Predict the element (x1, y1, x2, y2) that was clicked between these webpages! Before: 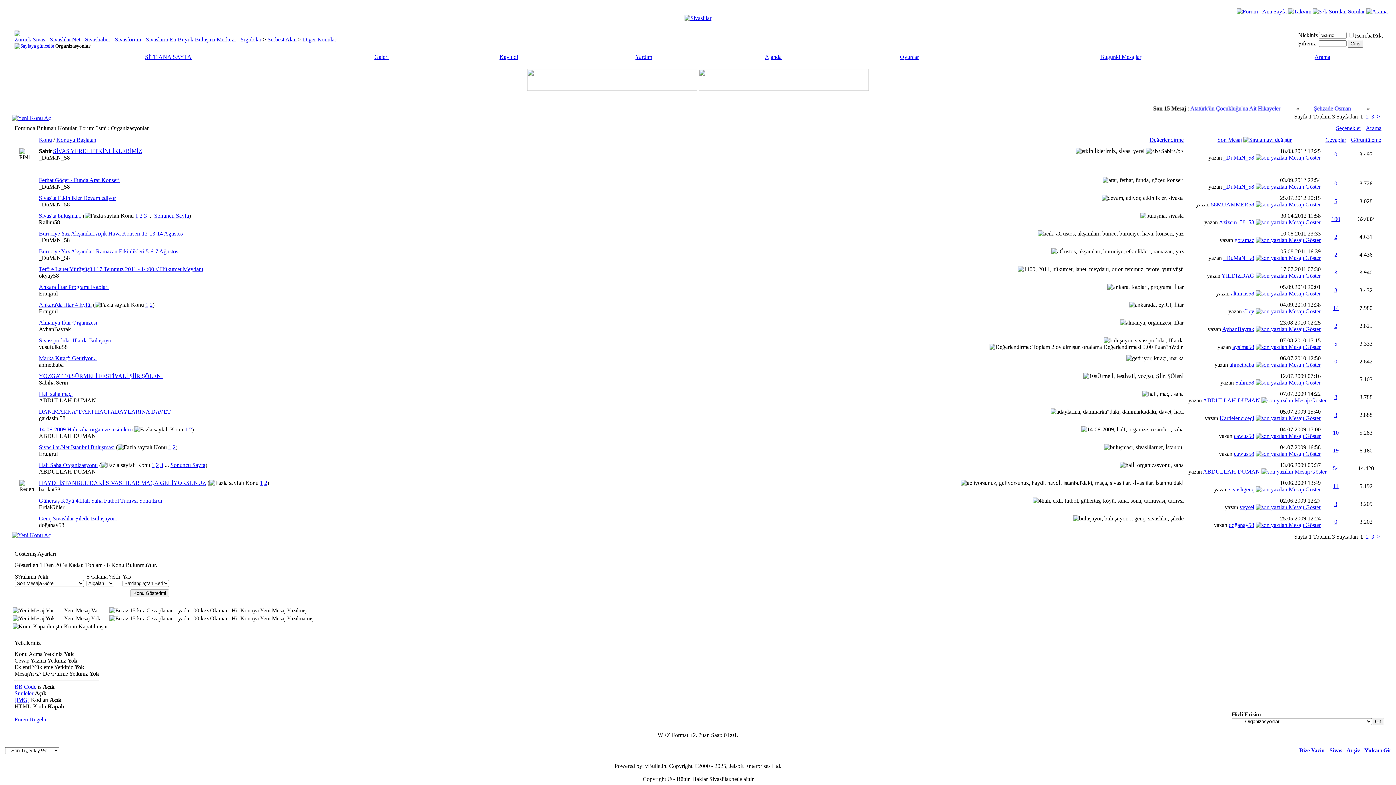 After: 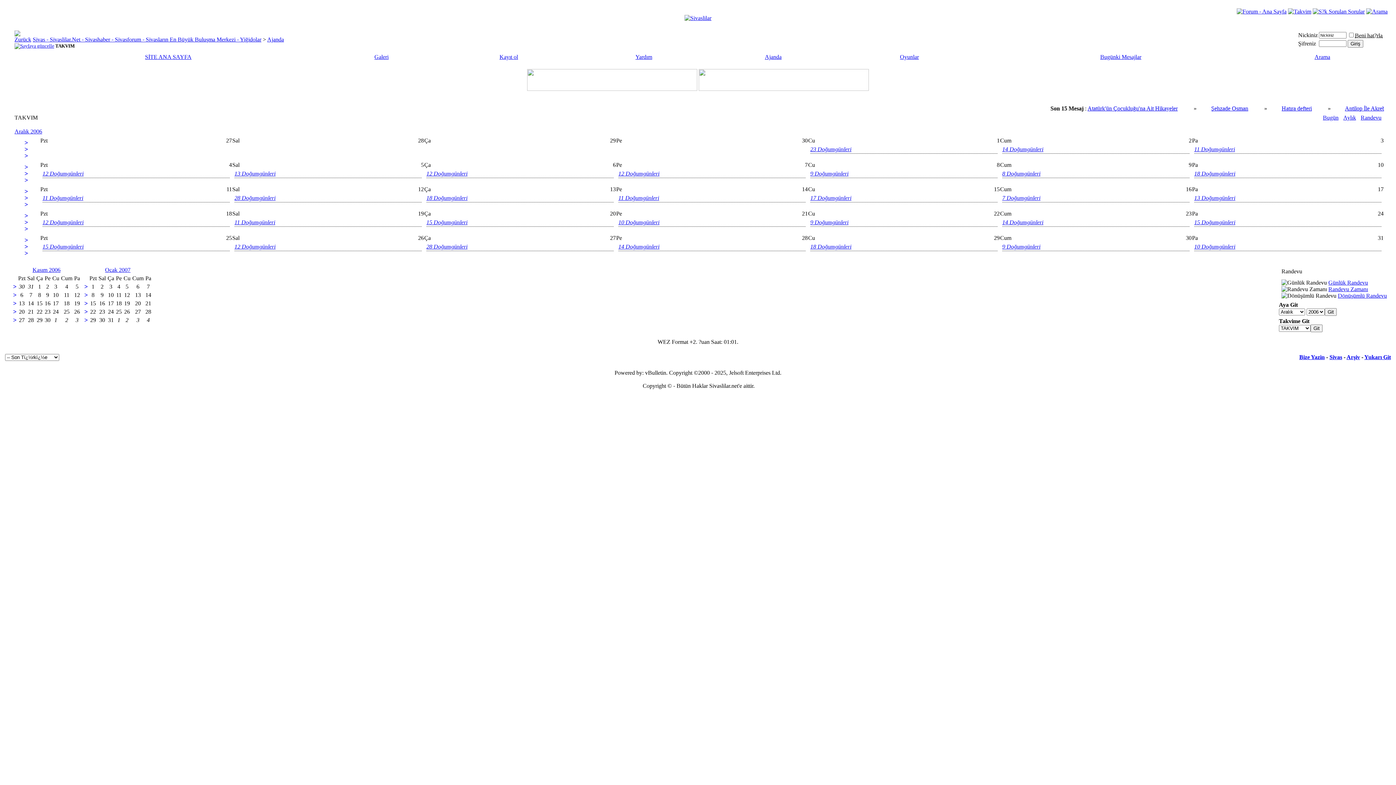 Action: bbox: (1288, 8, 1311, 14)